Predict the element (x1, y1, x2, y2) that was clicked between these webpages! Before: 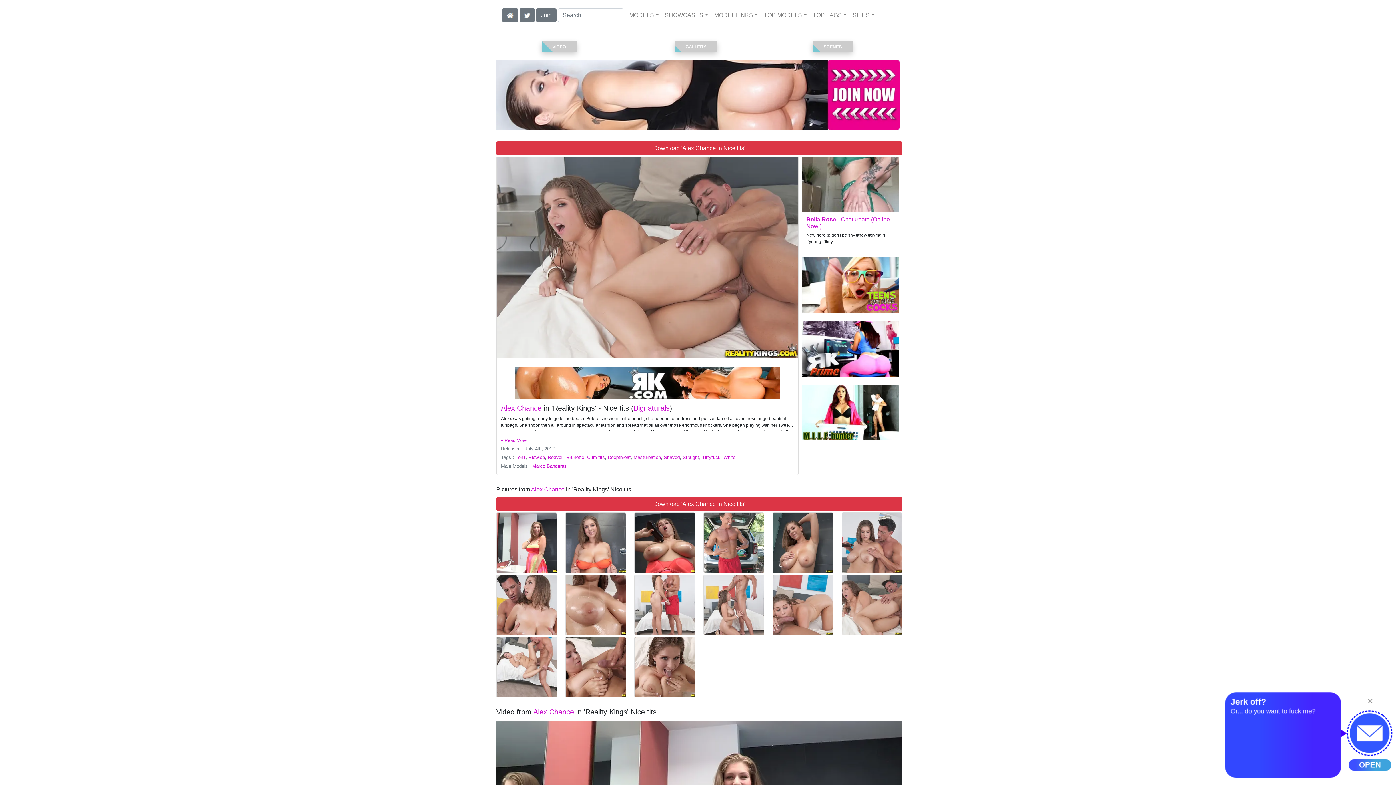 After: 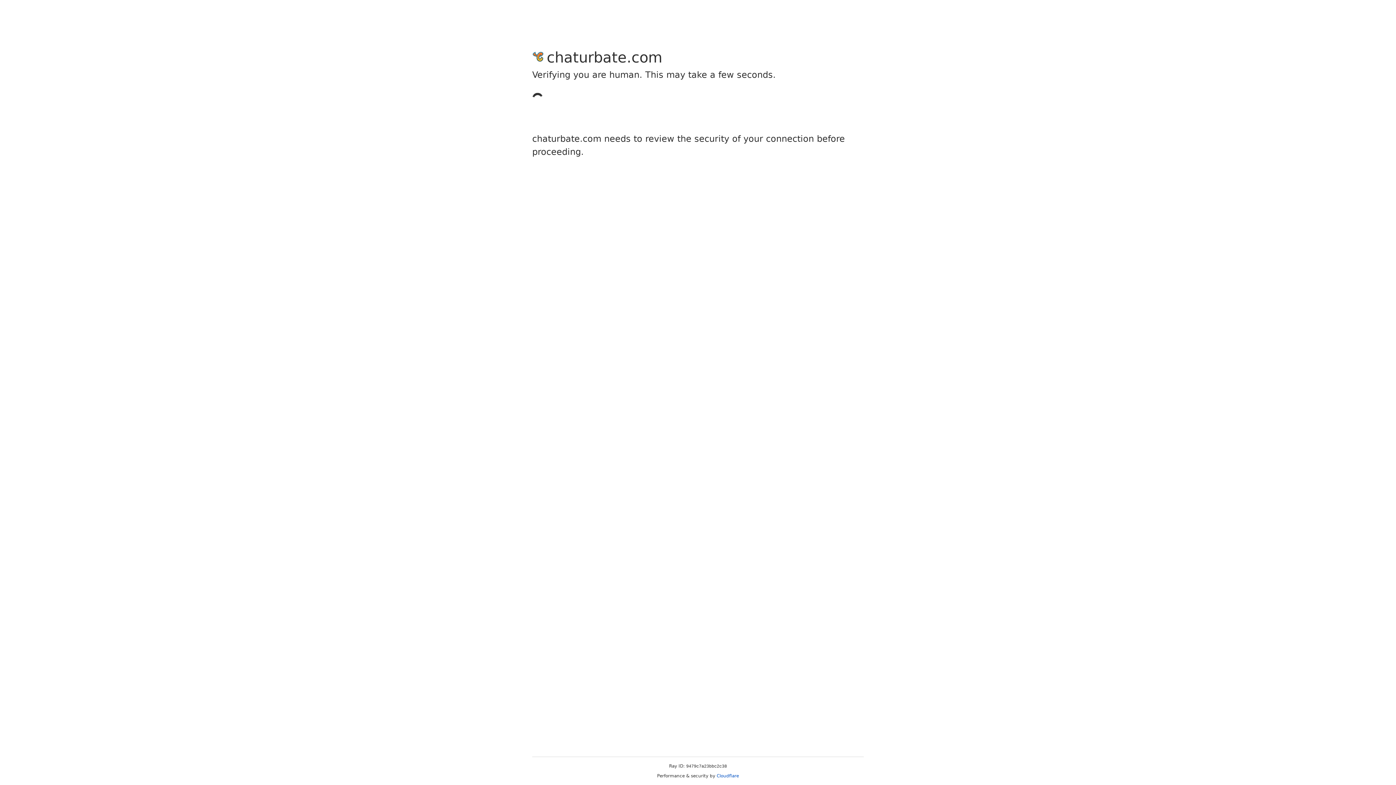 Action: bbox: (802, 180, 899, 186)